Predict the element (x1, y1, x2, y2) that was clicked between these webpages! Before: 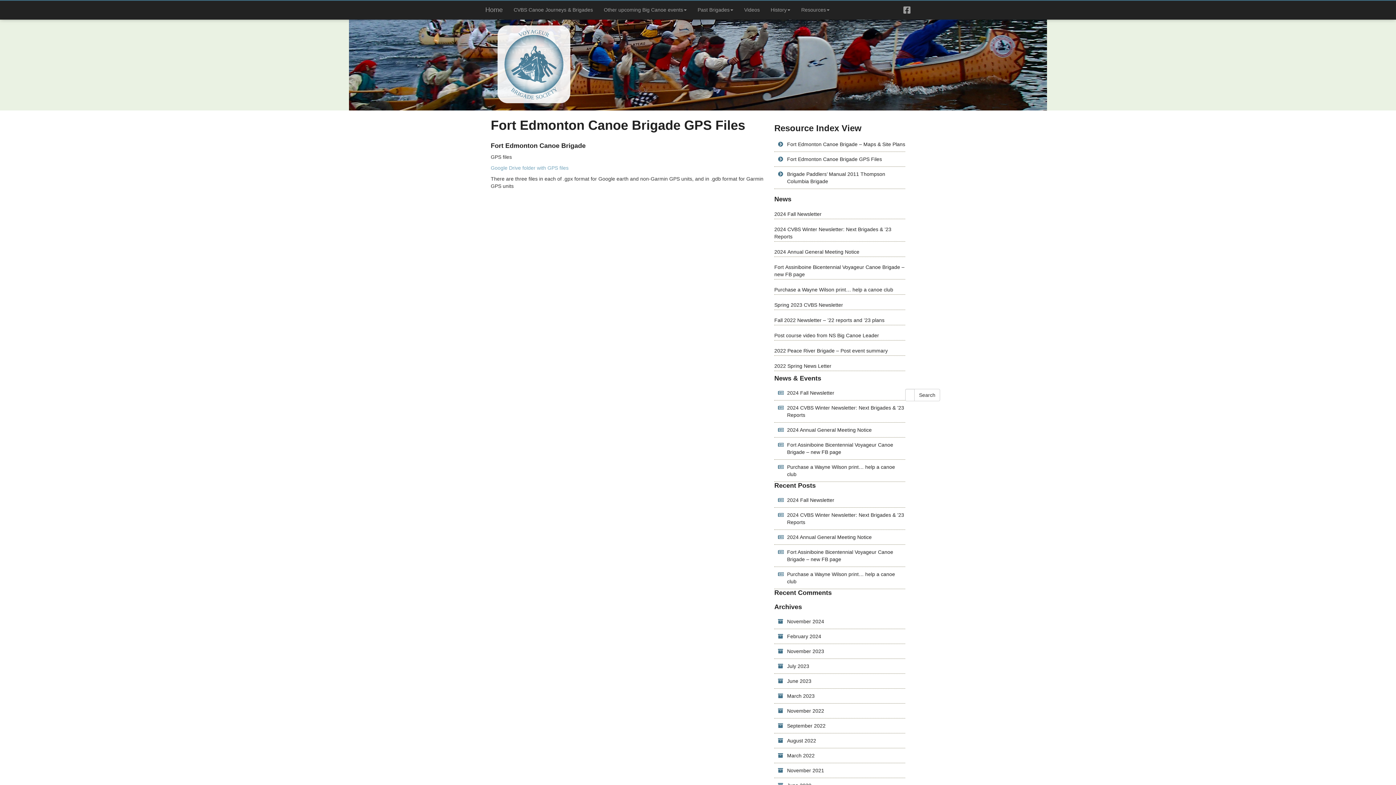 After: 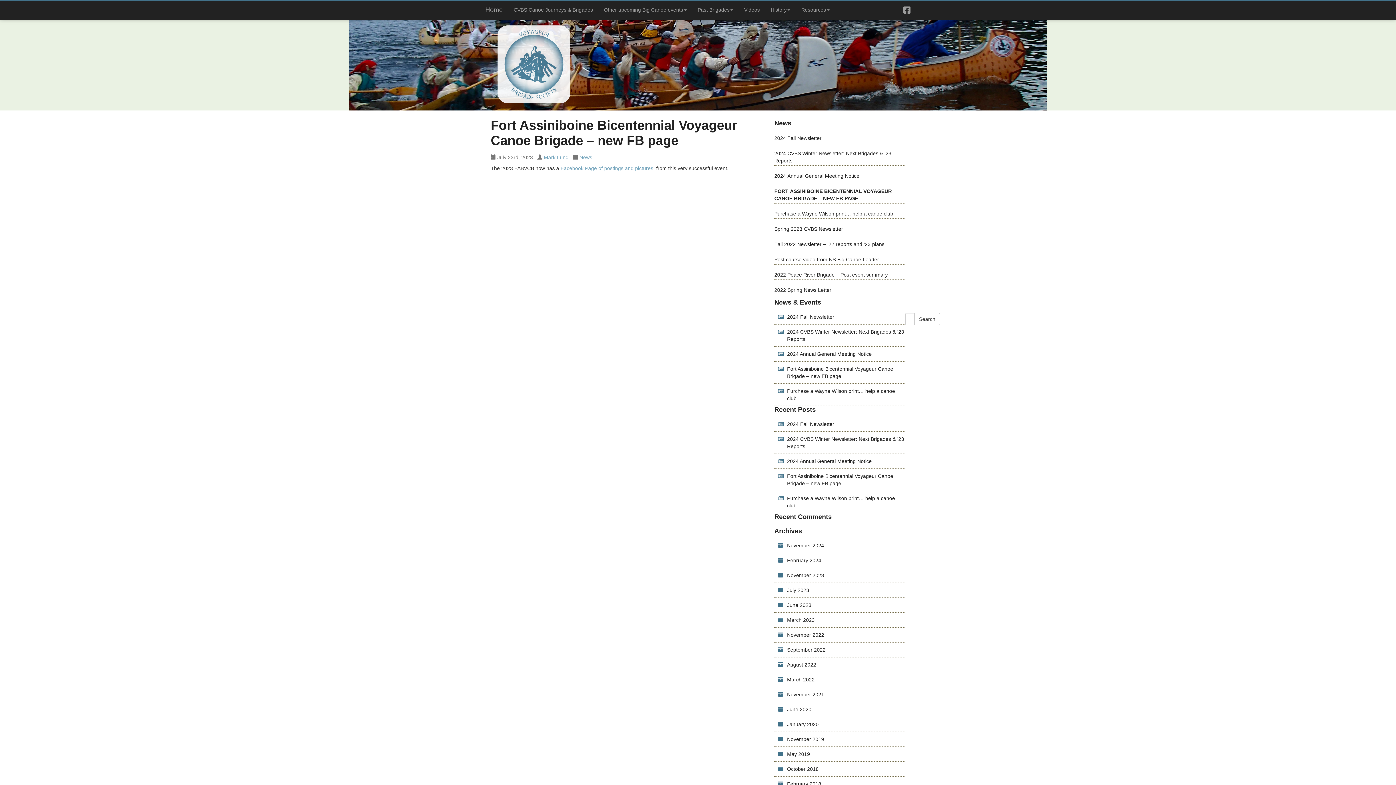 Action: label: Fort Assiniboine Bicentennial Voyageur Canoe Brigade – new FB page bbox: (787, 548, 905, 563)